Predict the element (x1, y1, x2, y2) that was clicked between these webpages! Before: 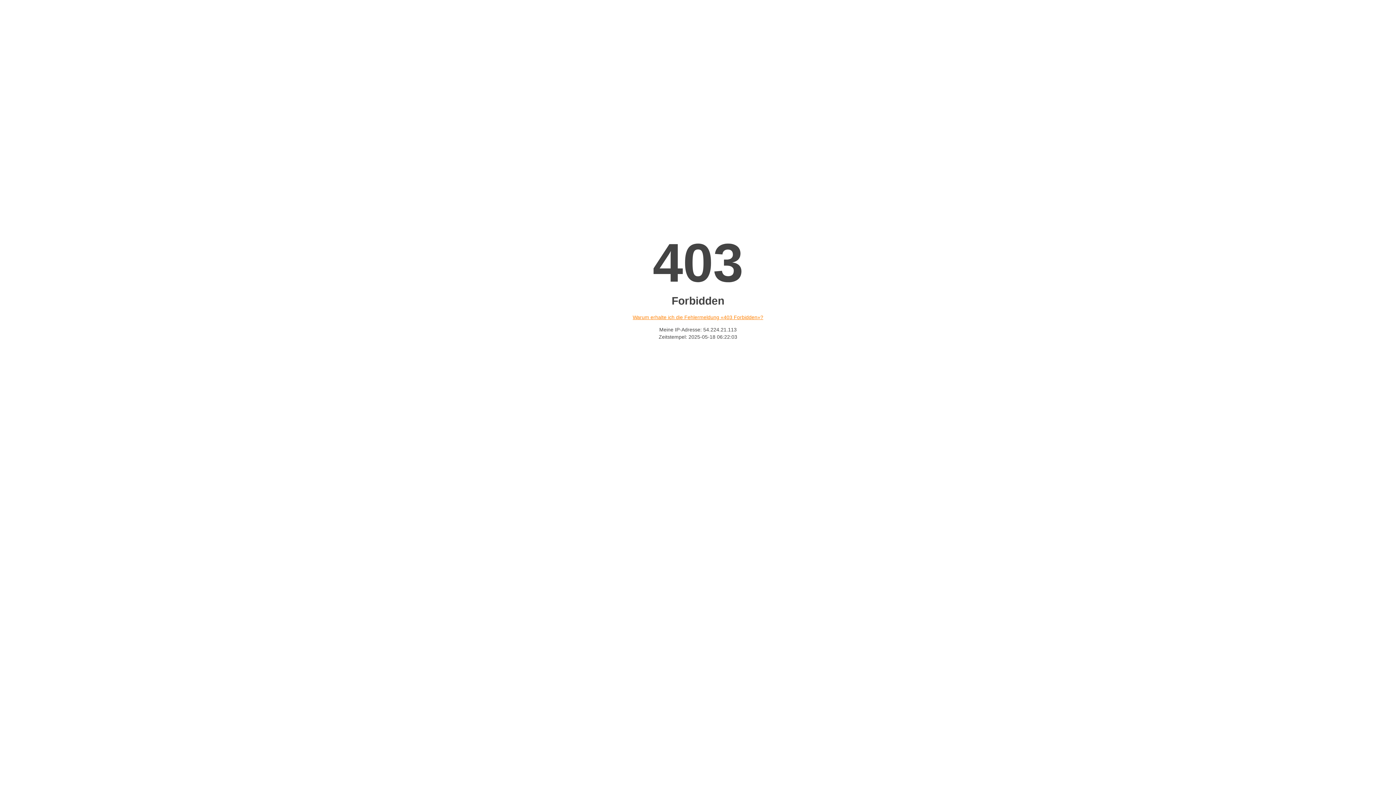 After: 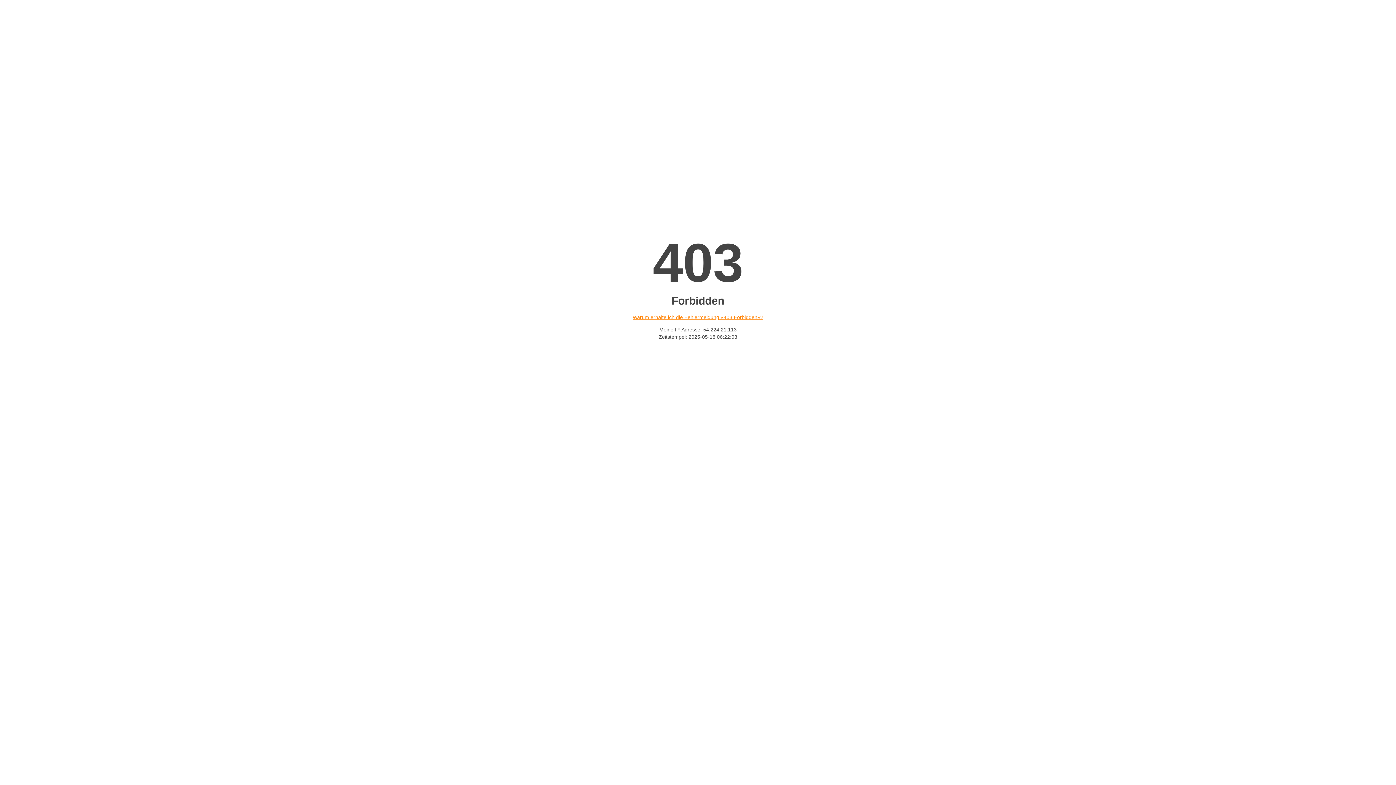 Action: label: Warum erhalte ich die Fehlermeldung «403 Forbidden»? bbox: (632, 314, 763, 320)